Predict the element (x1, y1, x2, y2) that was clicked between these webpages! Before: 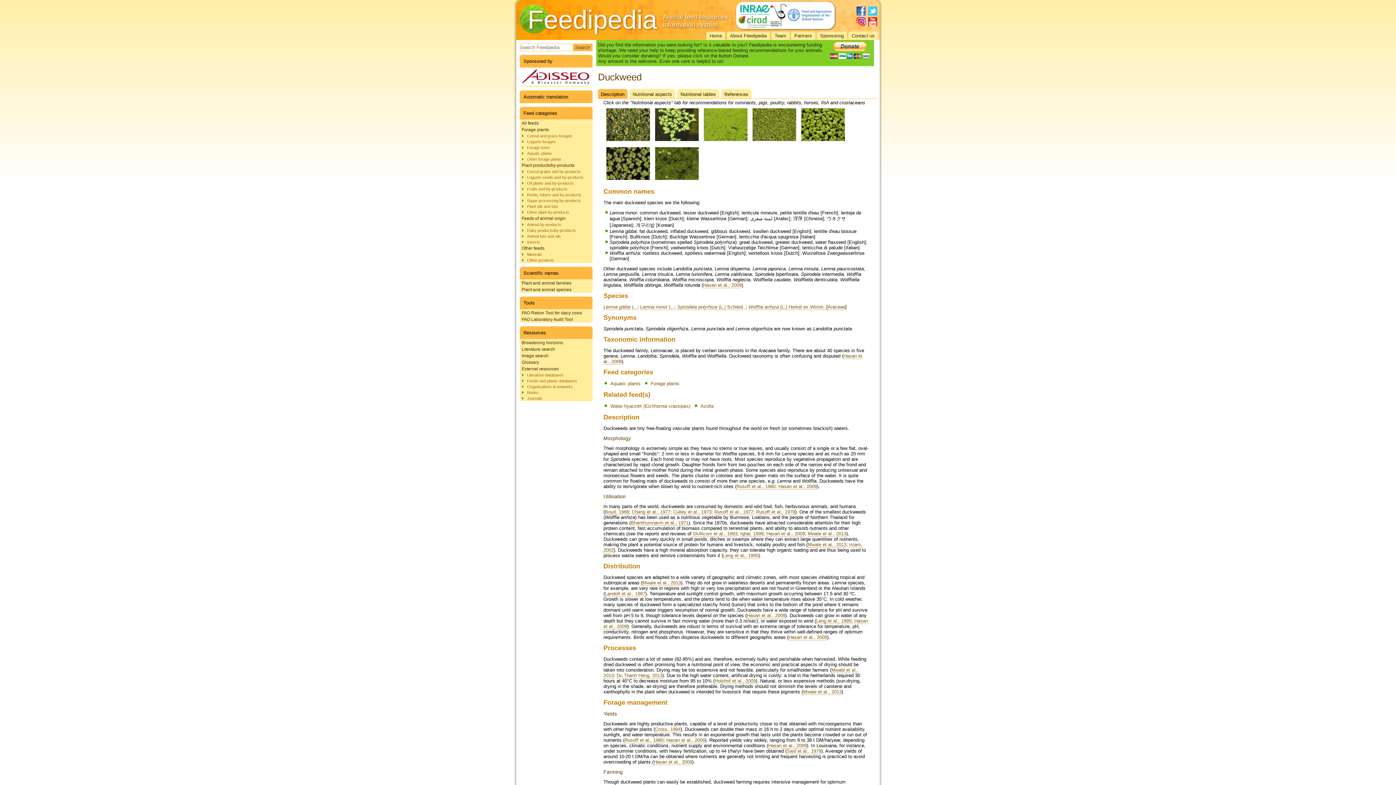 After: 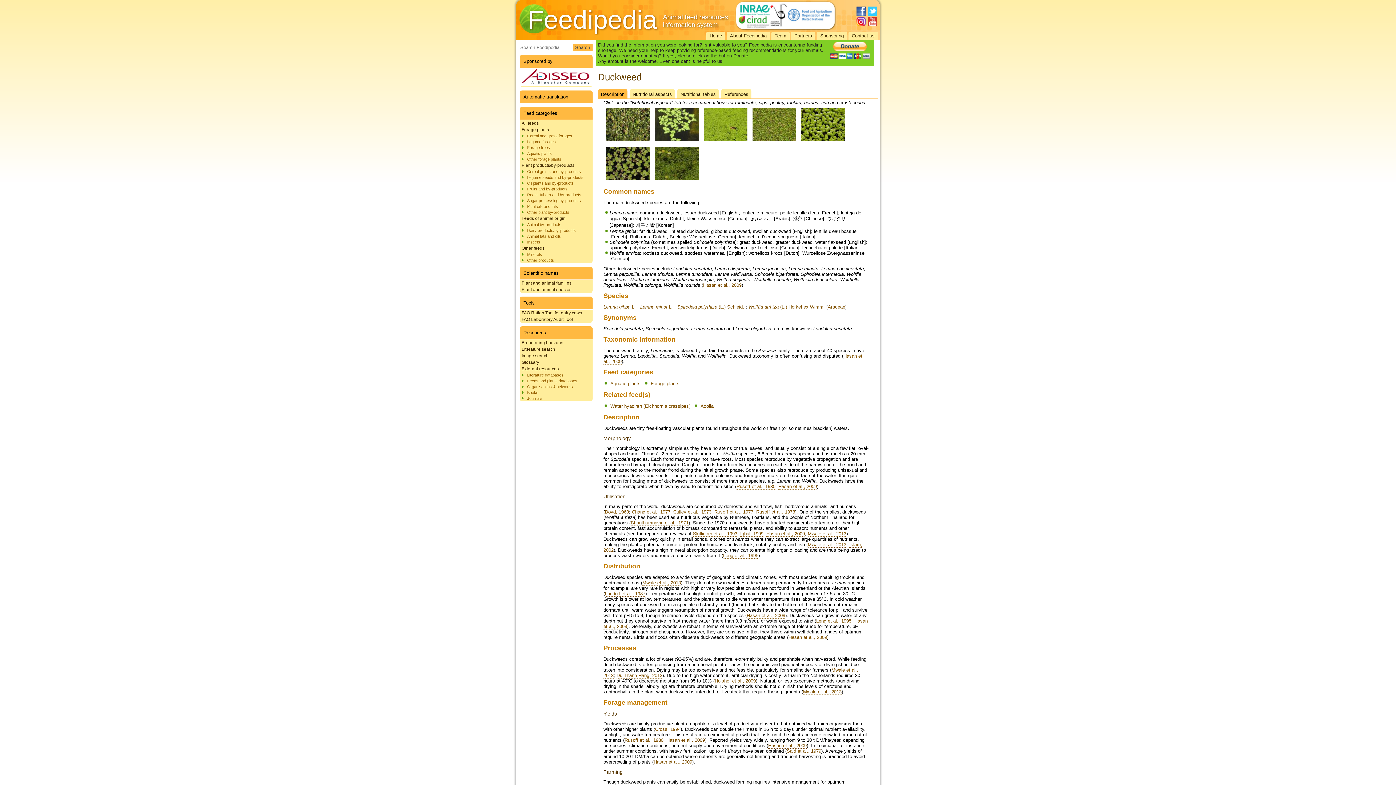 Action: bbox: (520, 81, 592, 86)